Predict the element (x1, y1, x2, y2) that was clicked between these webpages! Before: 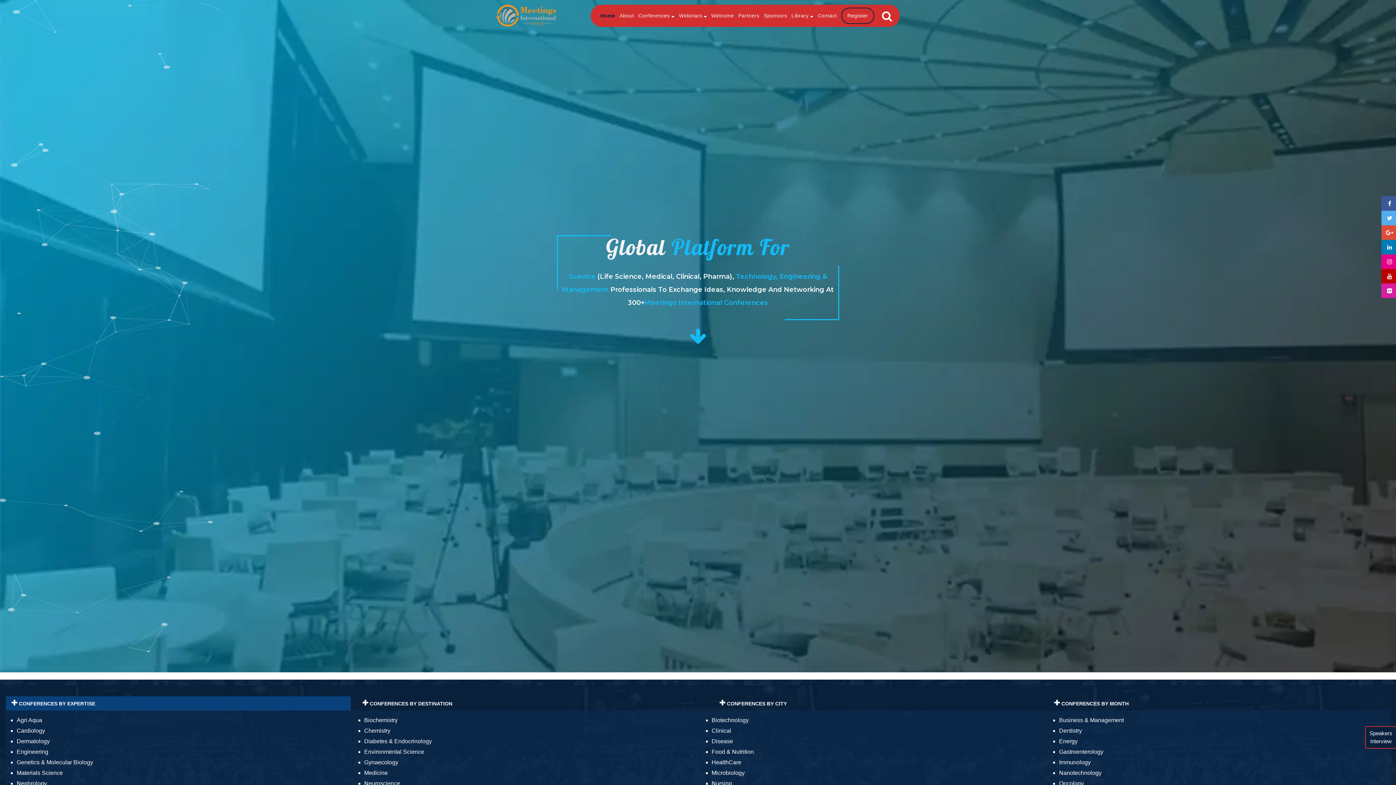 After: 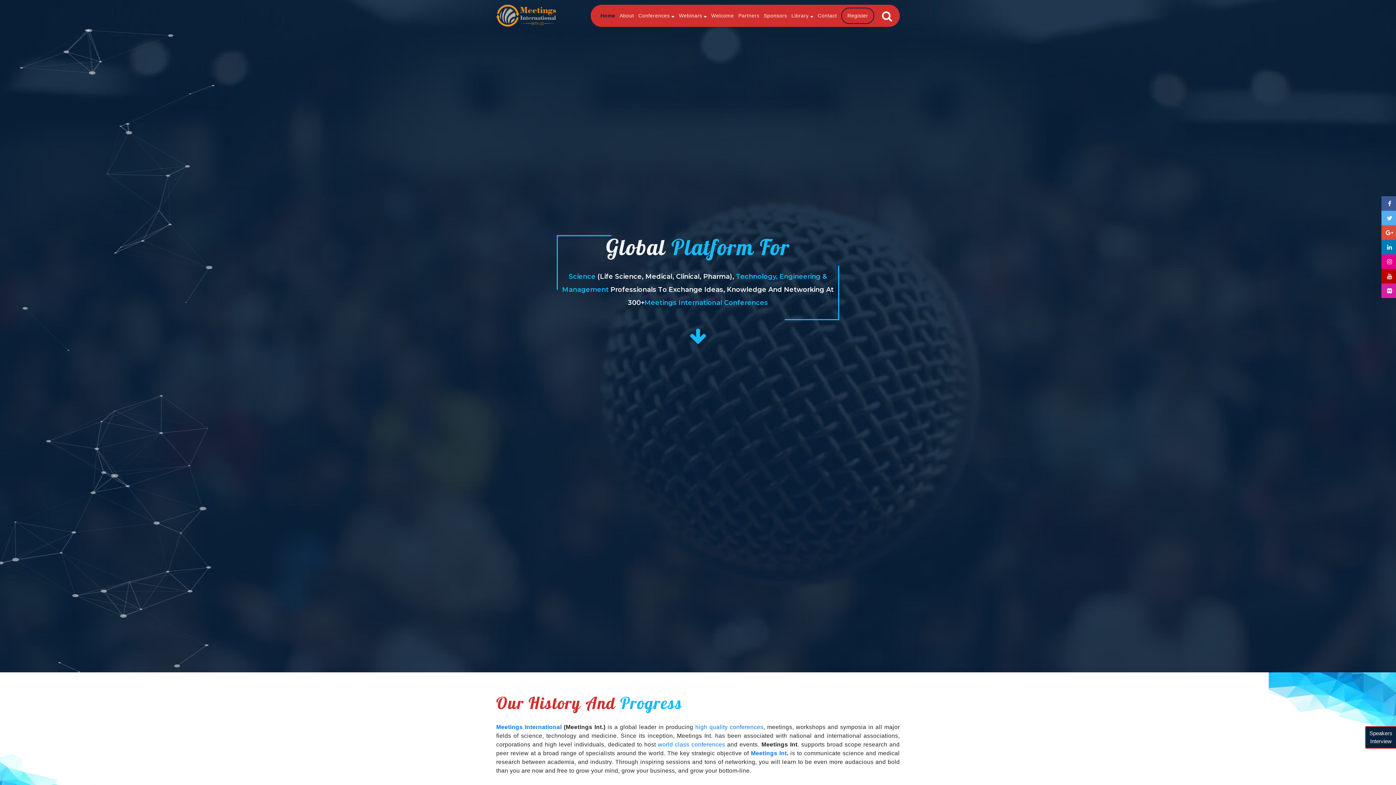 Action: bbox: (496, 2, 569, 28)